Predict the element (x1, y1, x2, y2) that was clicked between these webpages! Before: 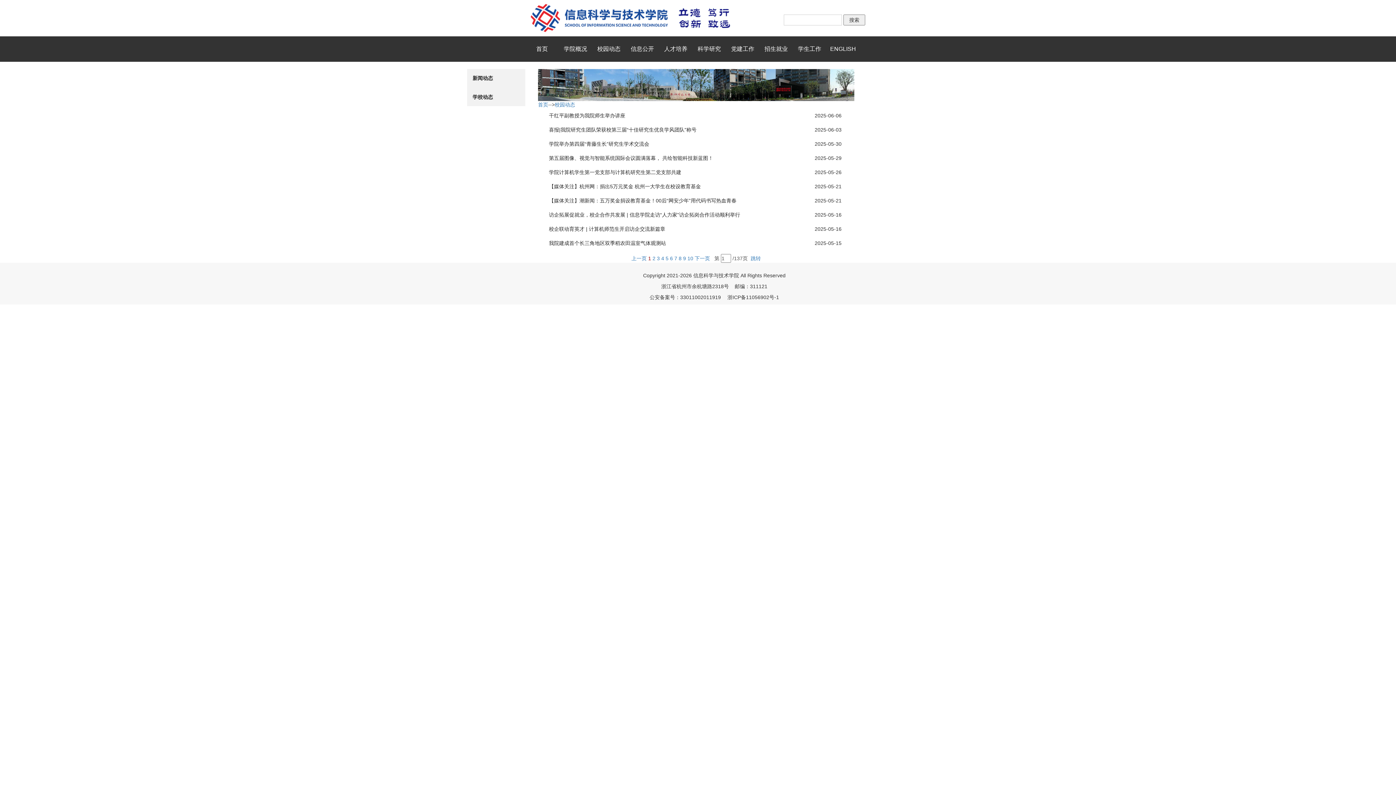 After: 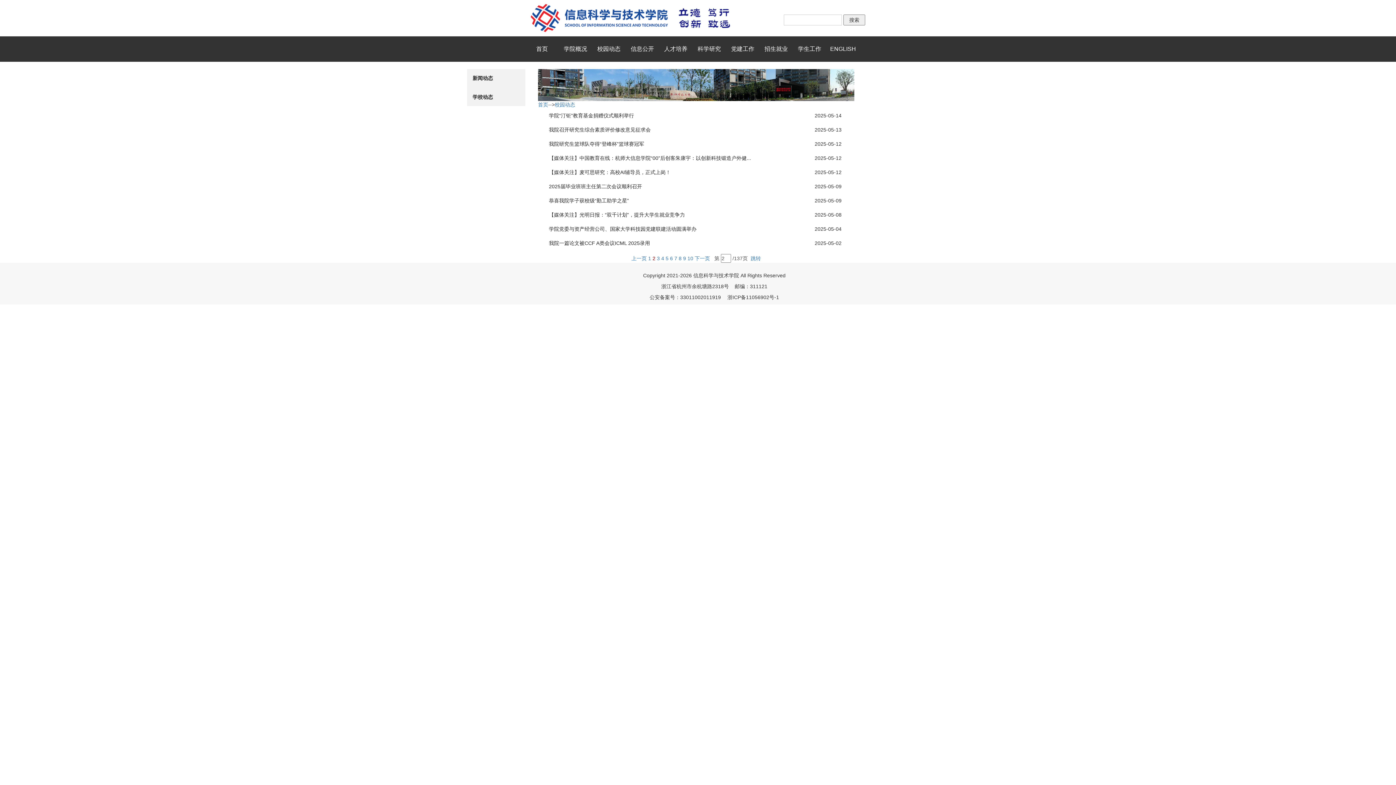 Action: bbox: (694, 255, 710, 261) label: 下一页